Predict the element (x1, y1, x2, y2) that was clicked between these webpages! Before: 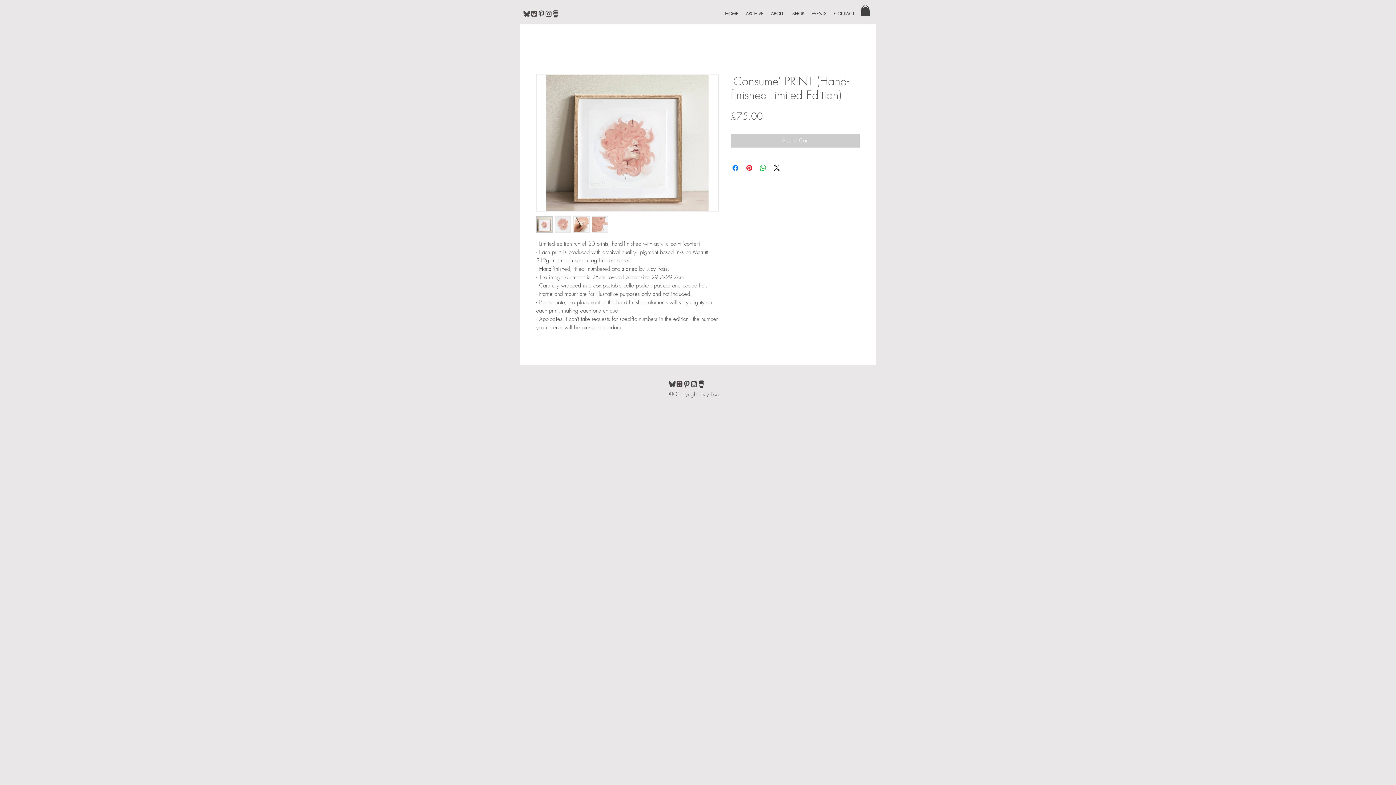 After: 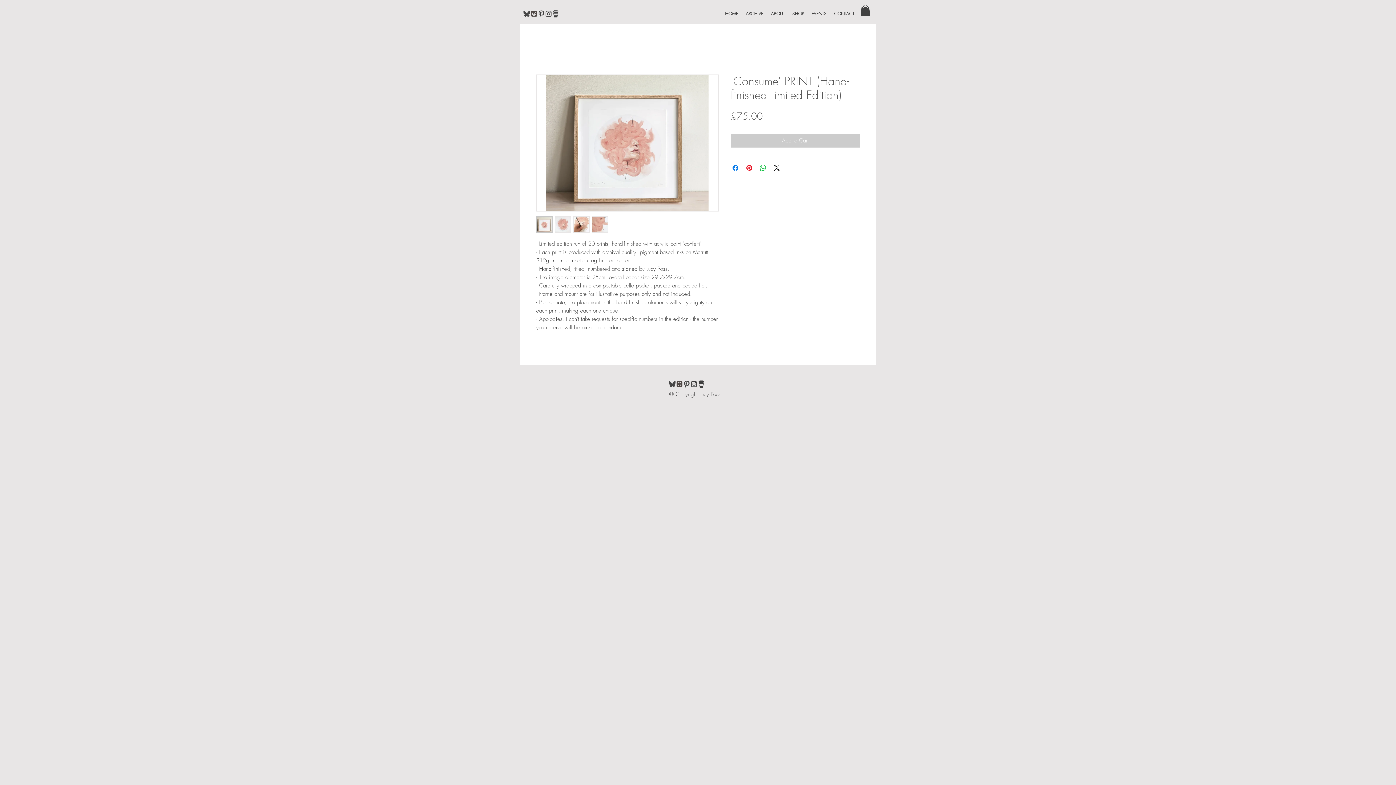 Action: bbox: (860, 4, 870, 16)